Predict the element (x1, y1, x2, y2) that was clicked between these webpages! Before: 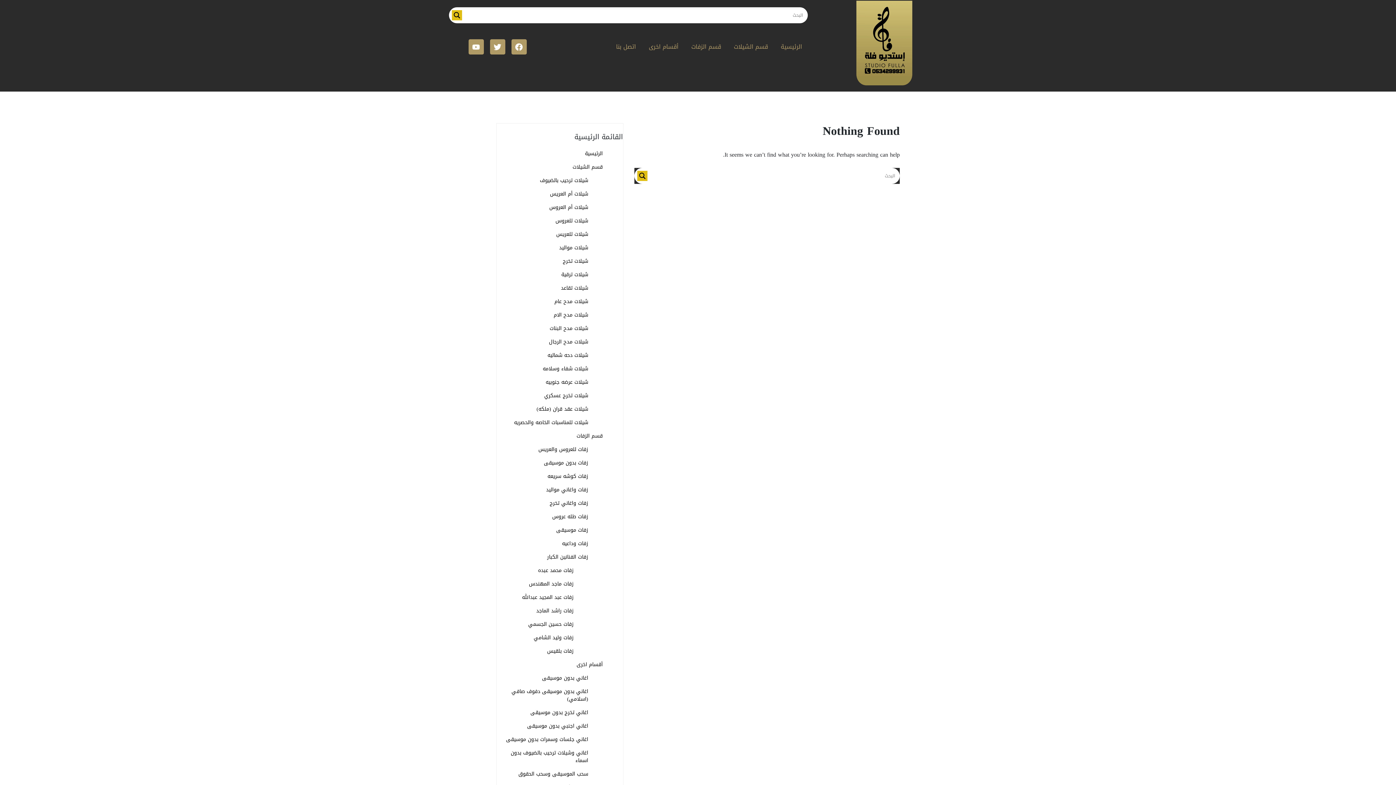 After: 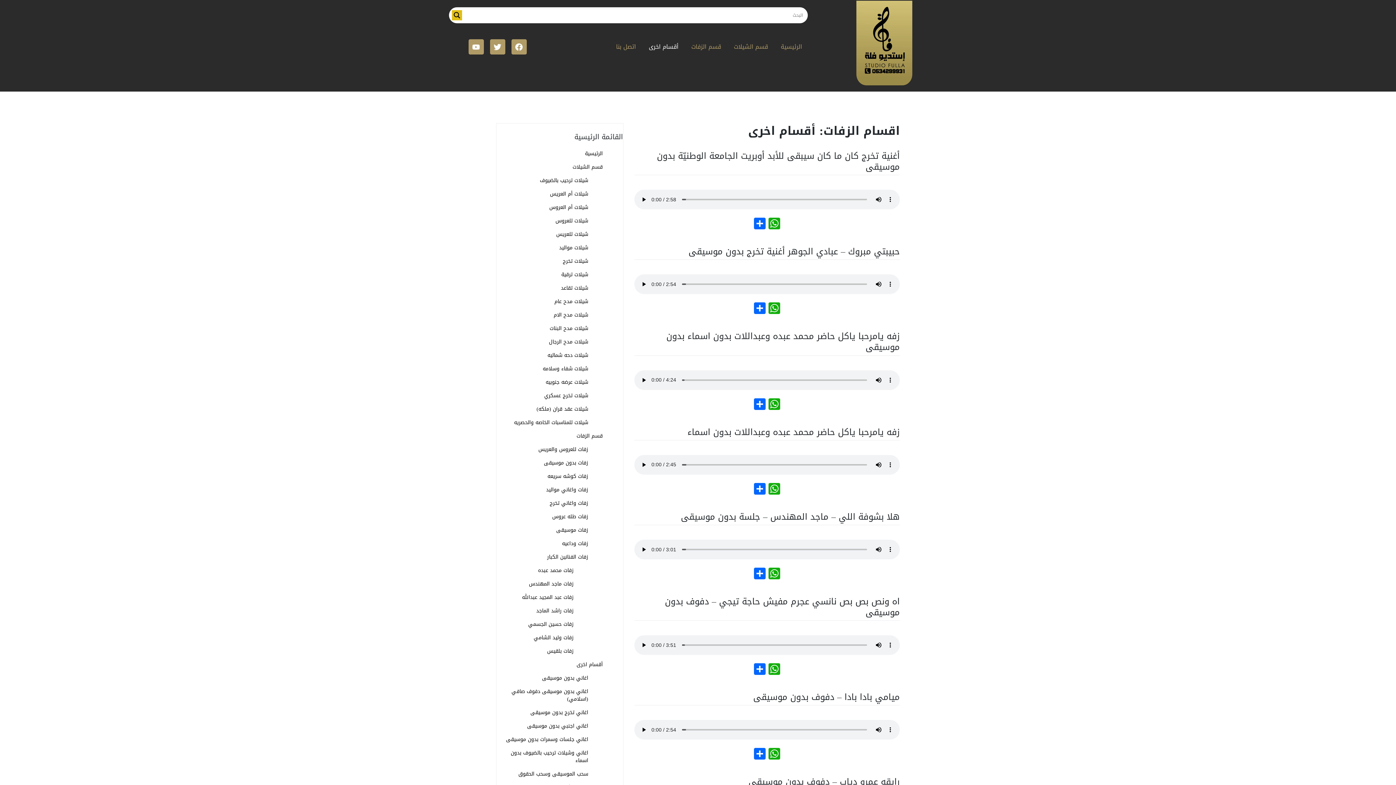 Action: label: أقسام اخرى bbox: (496, 658, 608, 671)